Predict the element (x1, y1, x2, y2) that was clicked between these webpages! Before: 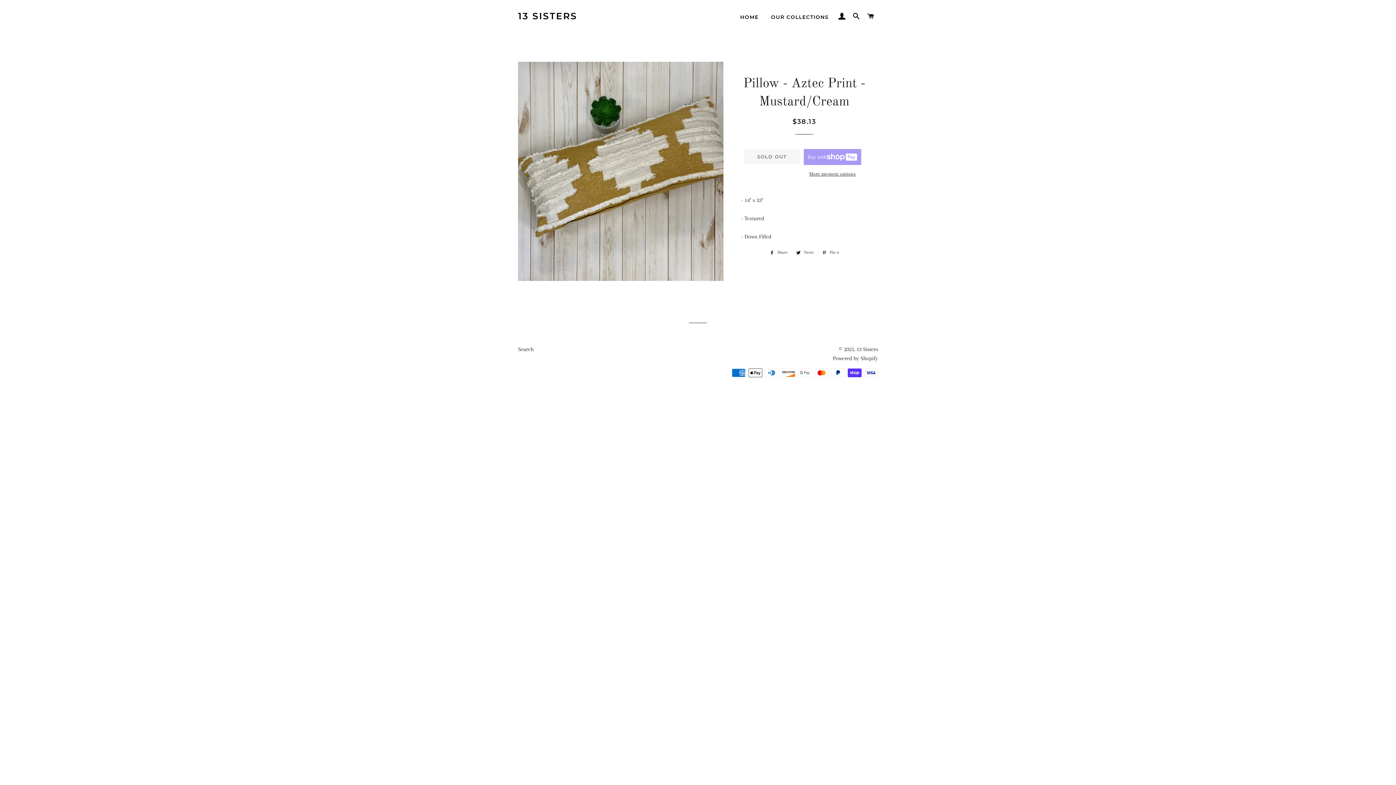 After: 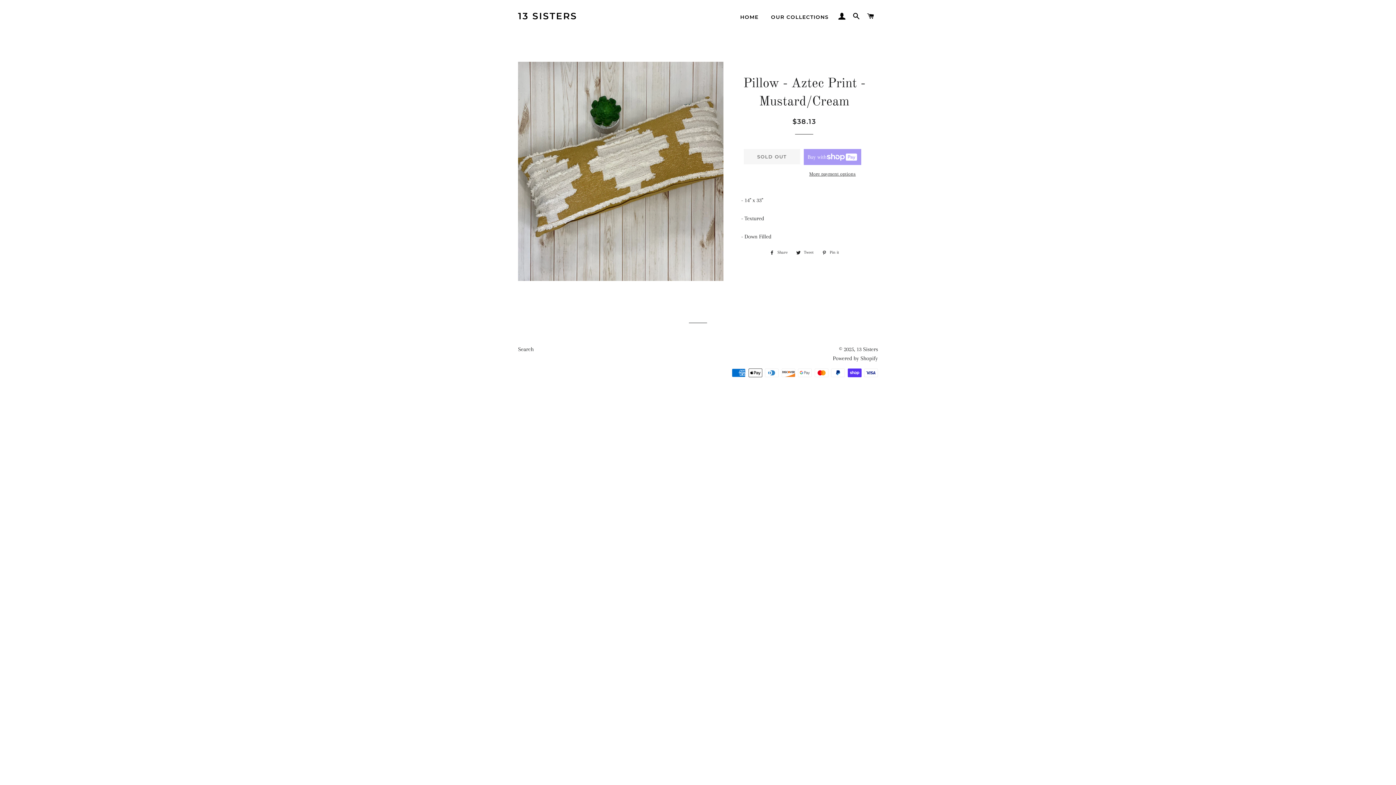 Action: label:  Share
Share on Facebook bbox: (766, 248, 791, 256)